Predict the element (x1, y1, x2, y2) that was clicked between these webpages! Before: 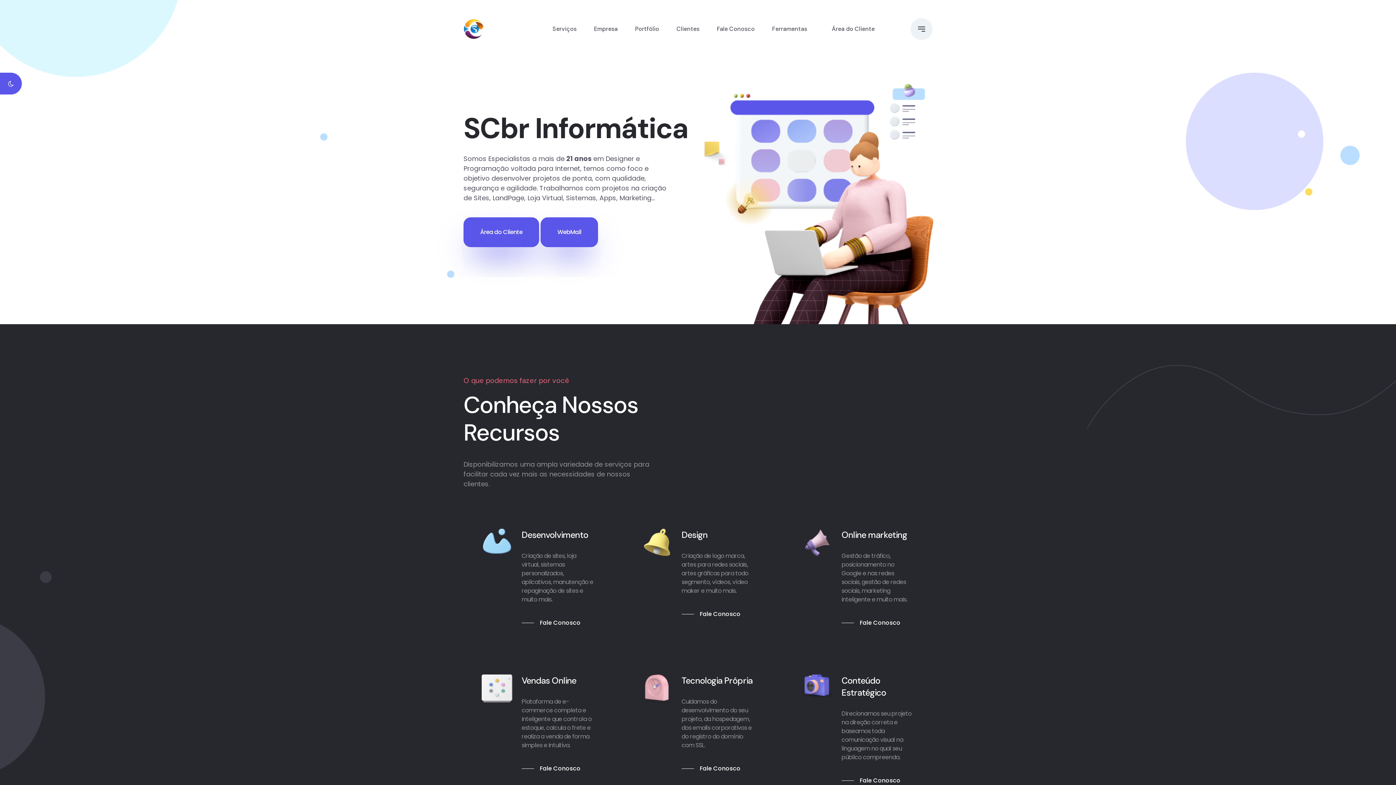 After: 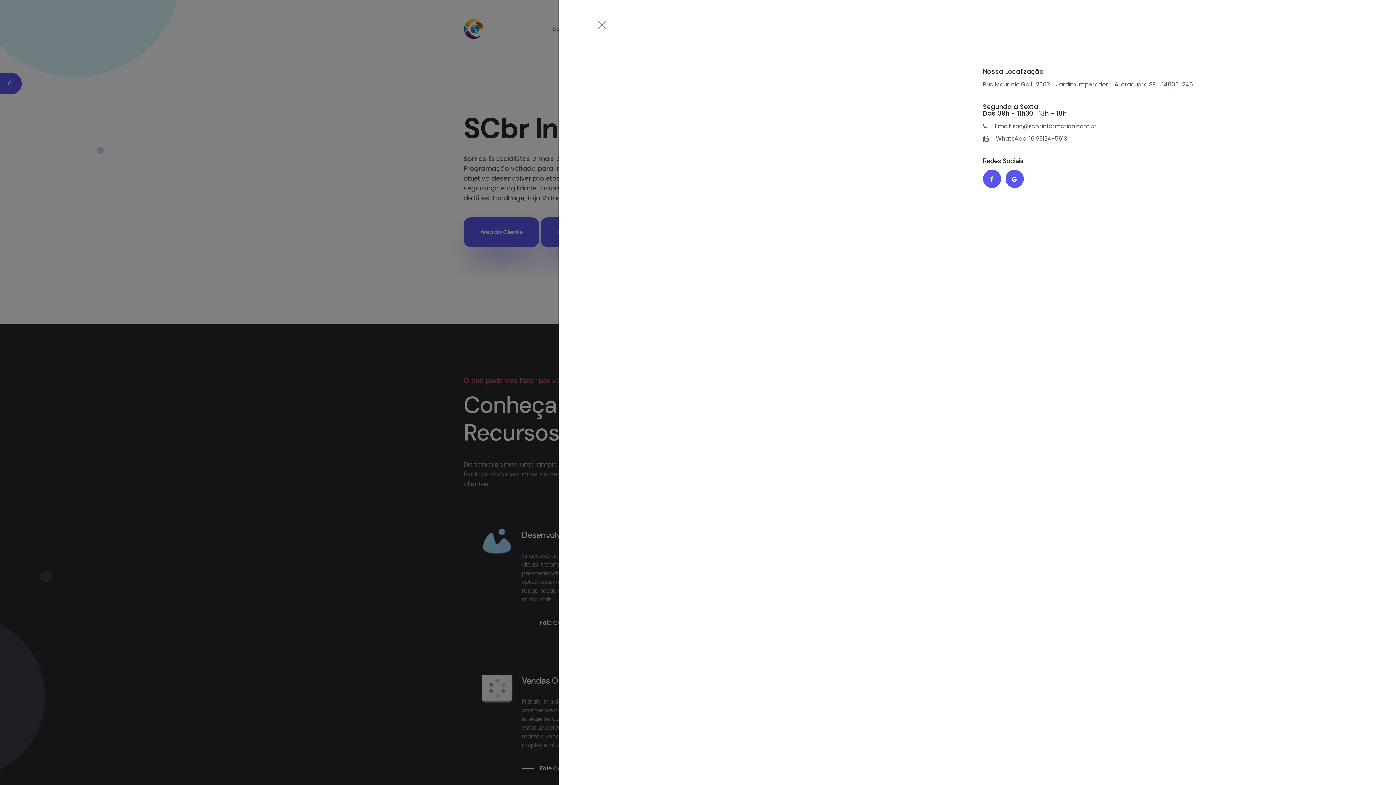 Action: bbox: (910, 18, 932, 40)